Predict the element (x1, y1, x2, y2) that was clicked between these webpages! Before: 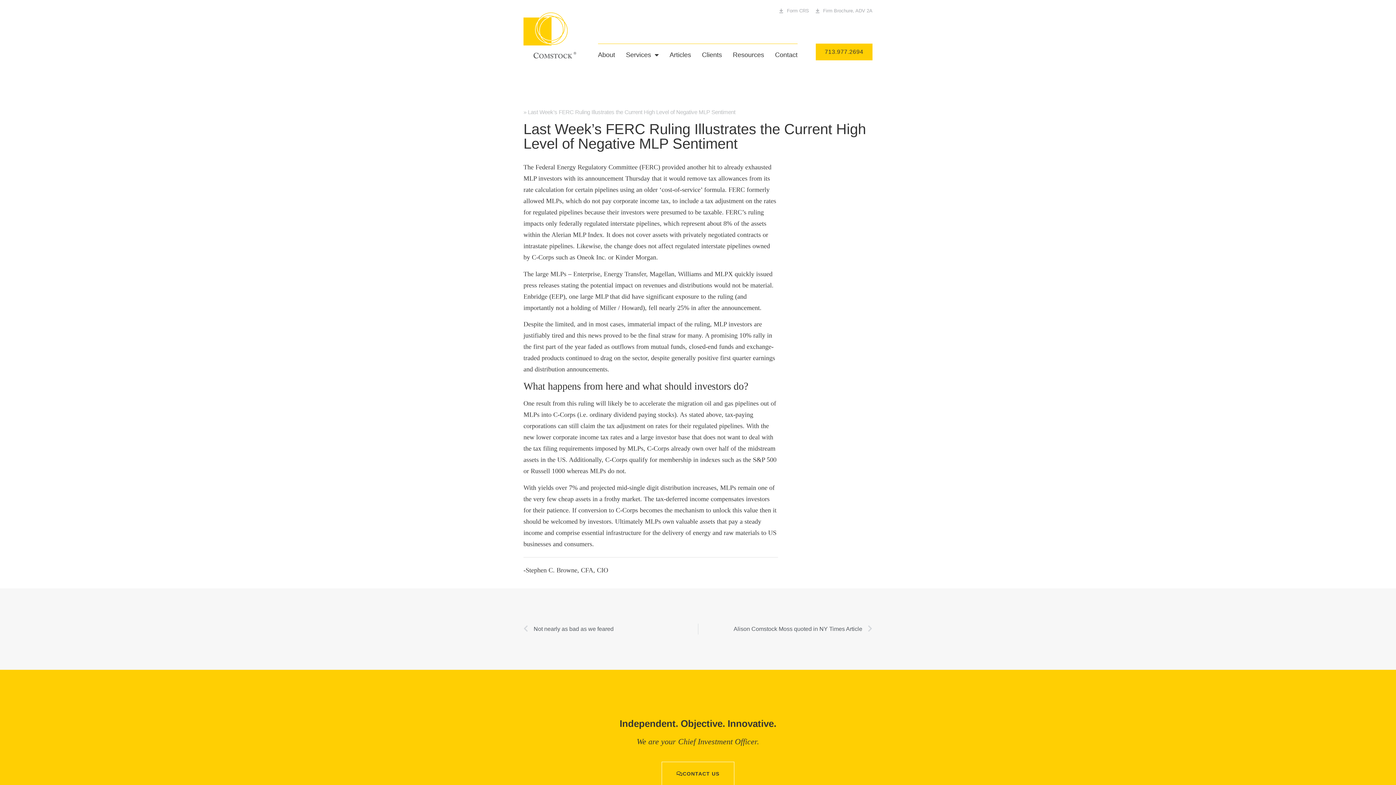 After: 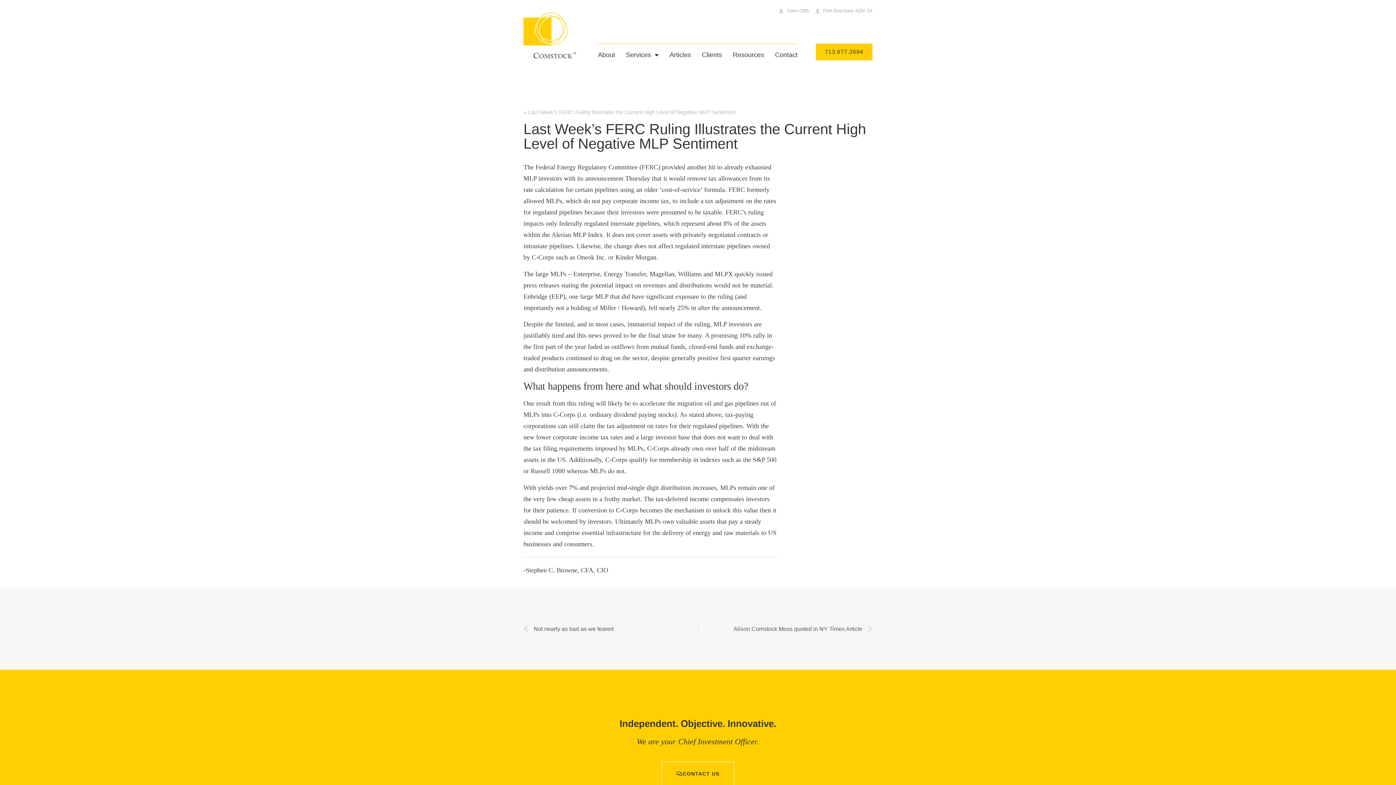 Action: label: Form CRS bbox: (778, 7, 809, 14)